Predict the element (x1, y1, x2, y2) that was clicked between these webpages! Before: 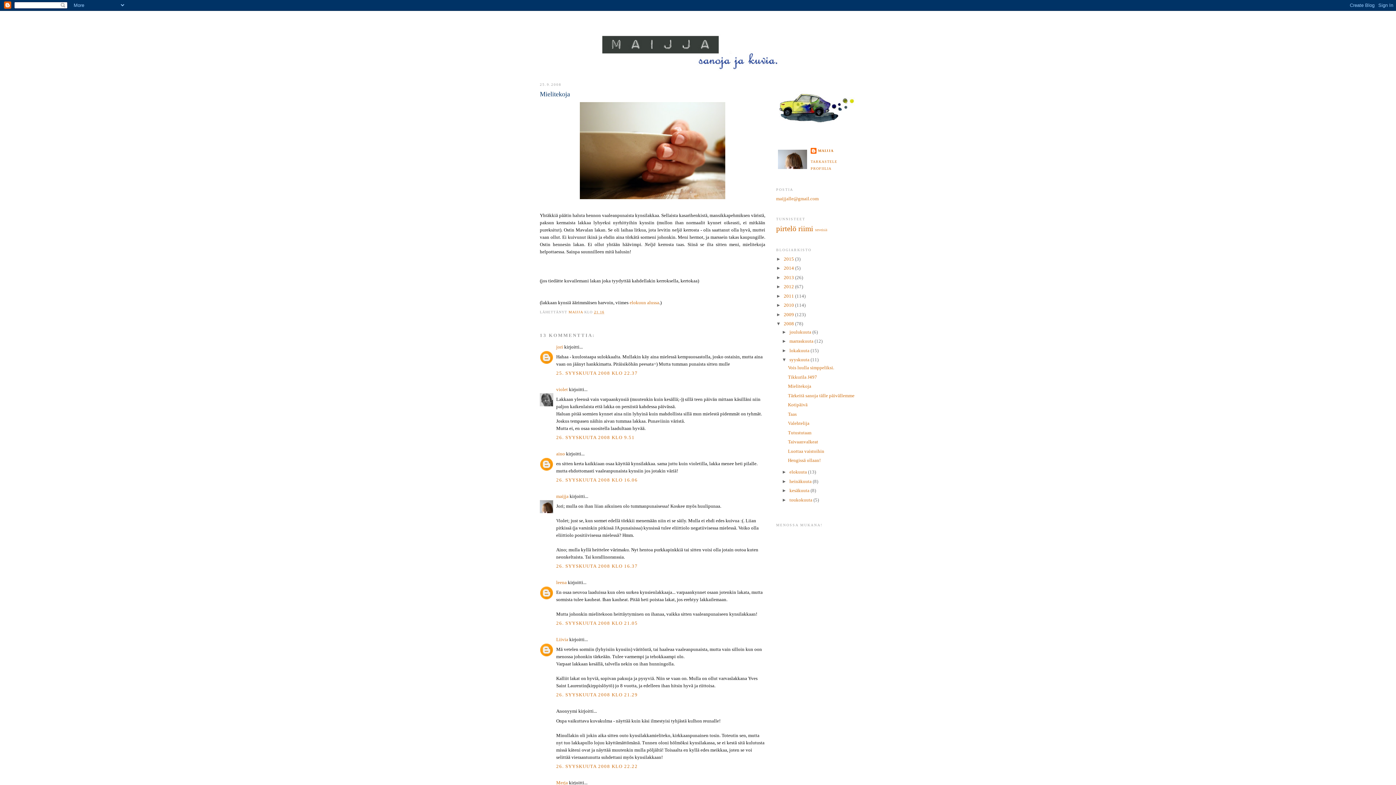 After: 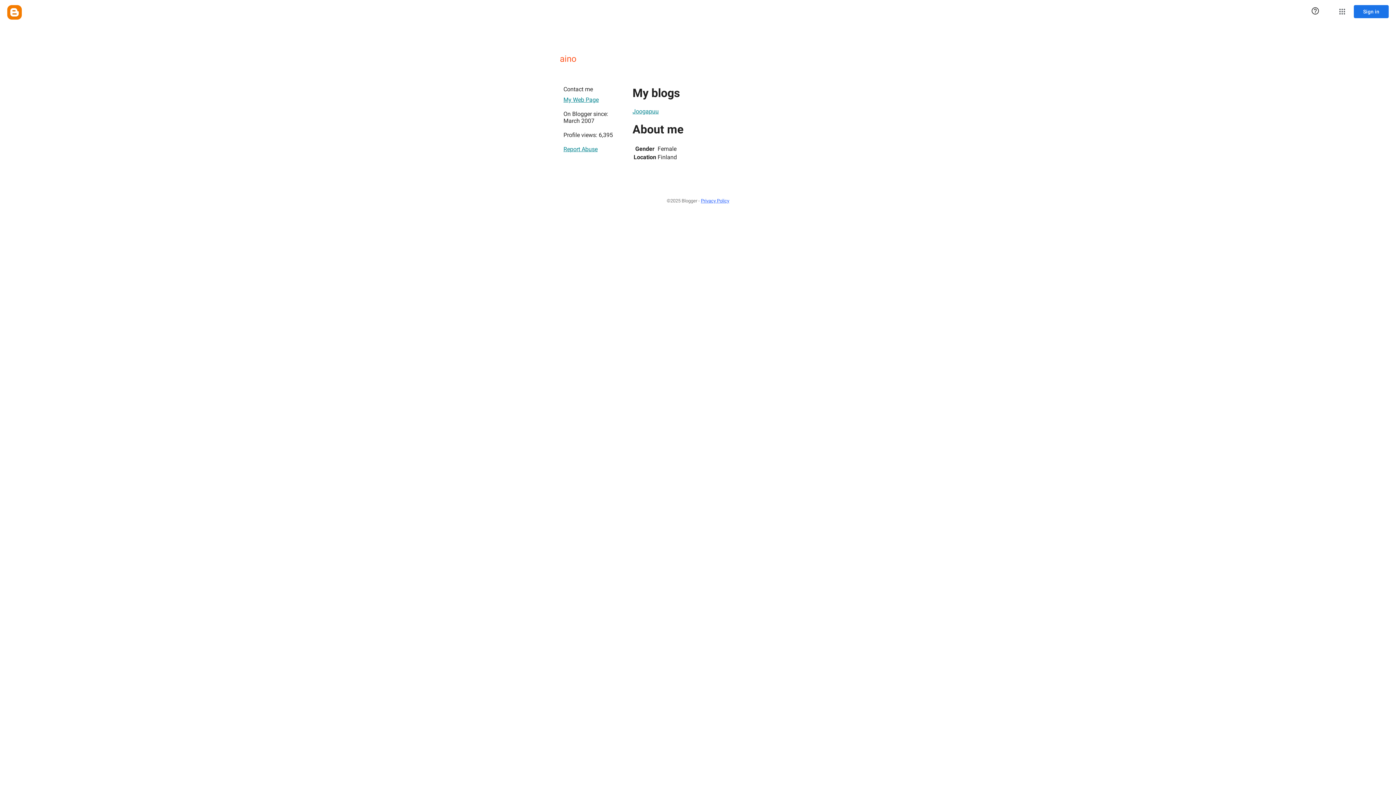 Action: bbox: (556, 451, 565, 456) label: aino